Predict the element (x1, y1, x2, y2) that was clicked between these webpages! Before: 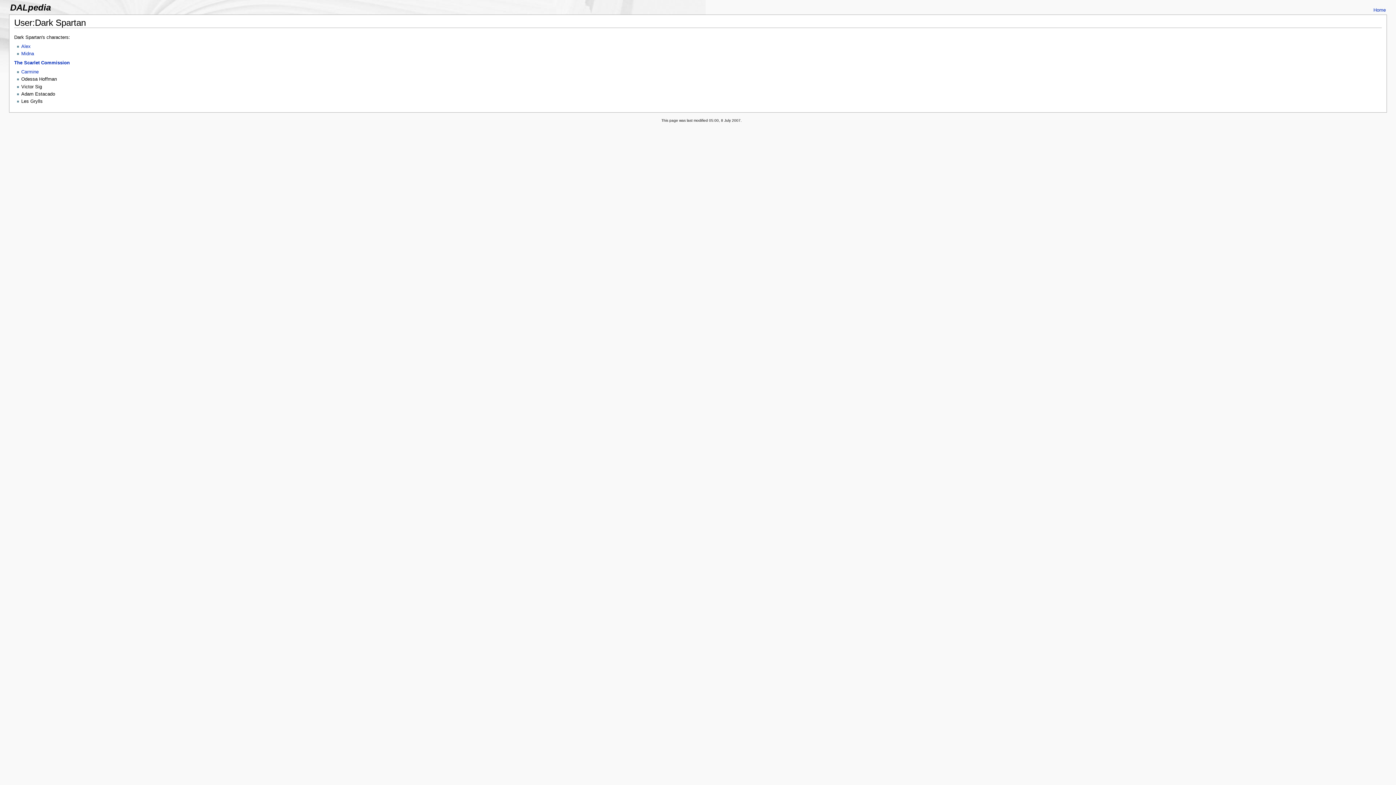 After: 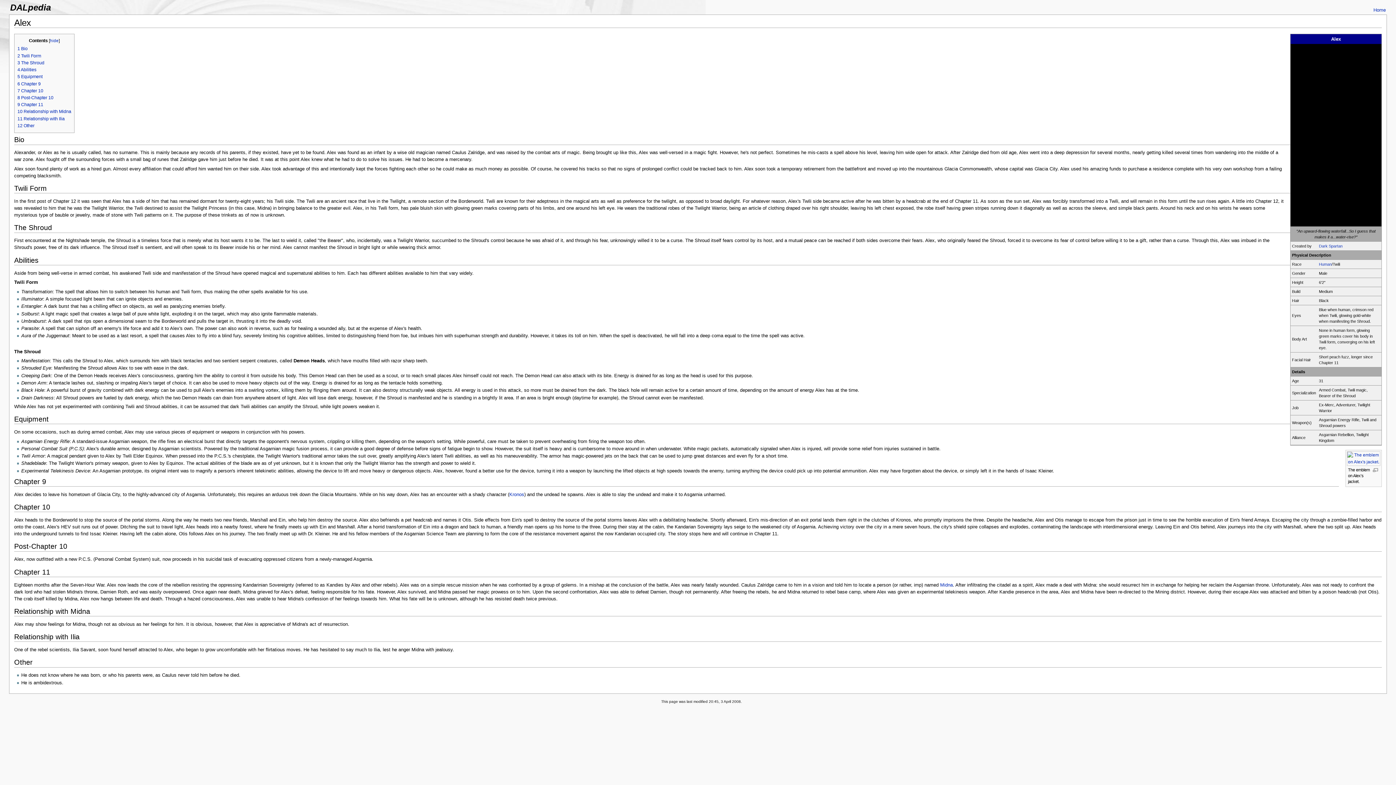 Action: label: Alex bbox: (21, 43, 30, 49)